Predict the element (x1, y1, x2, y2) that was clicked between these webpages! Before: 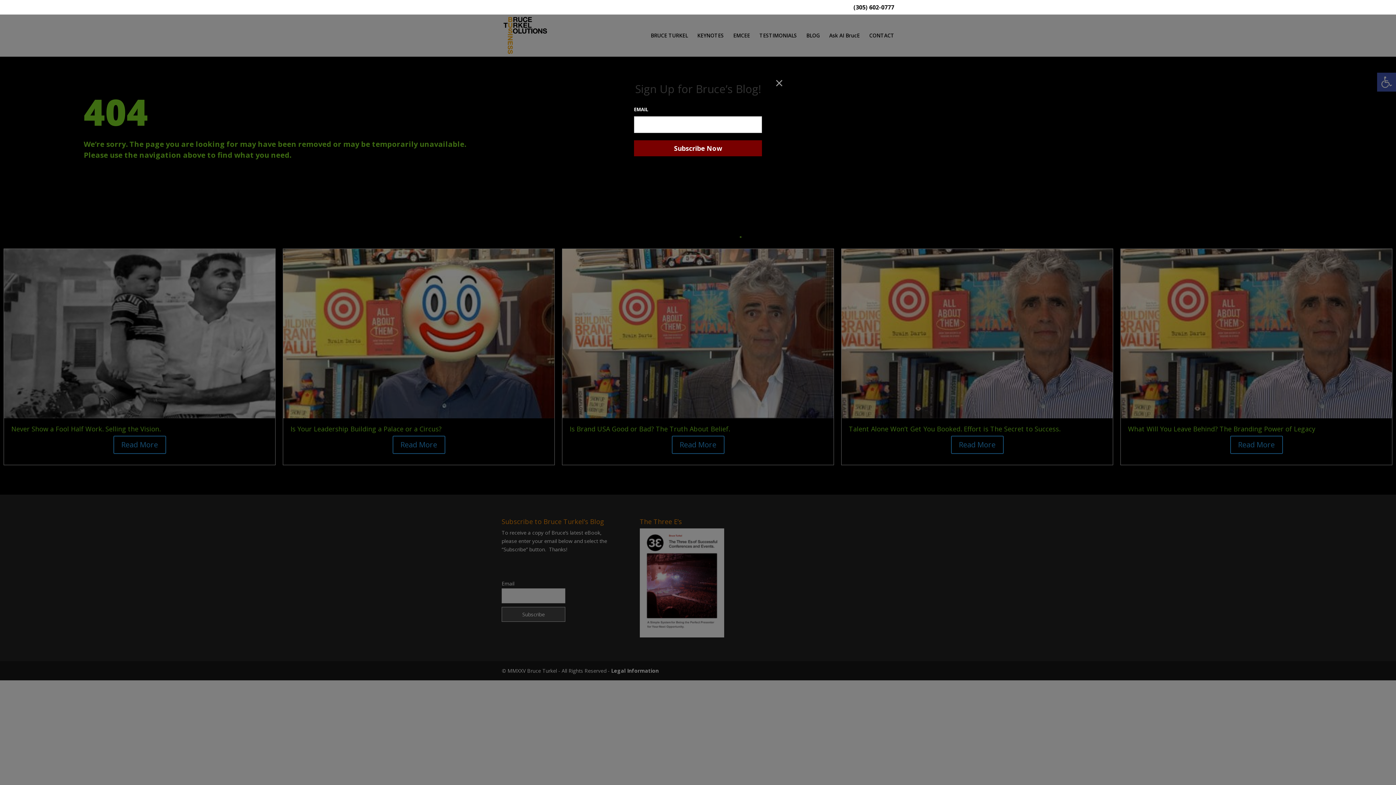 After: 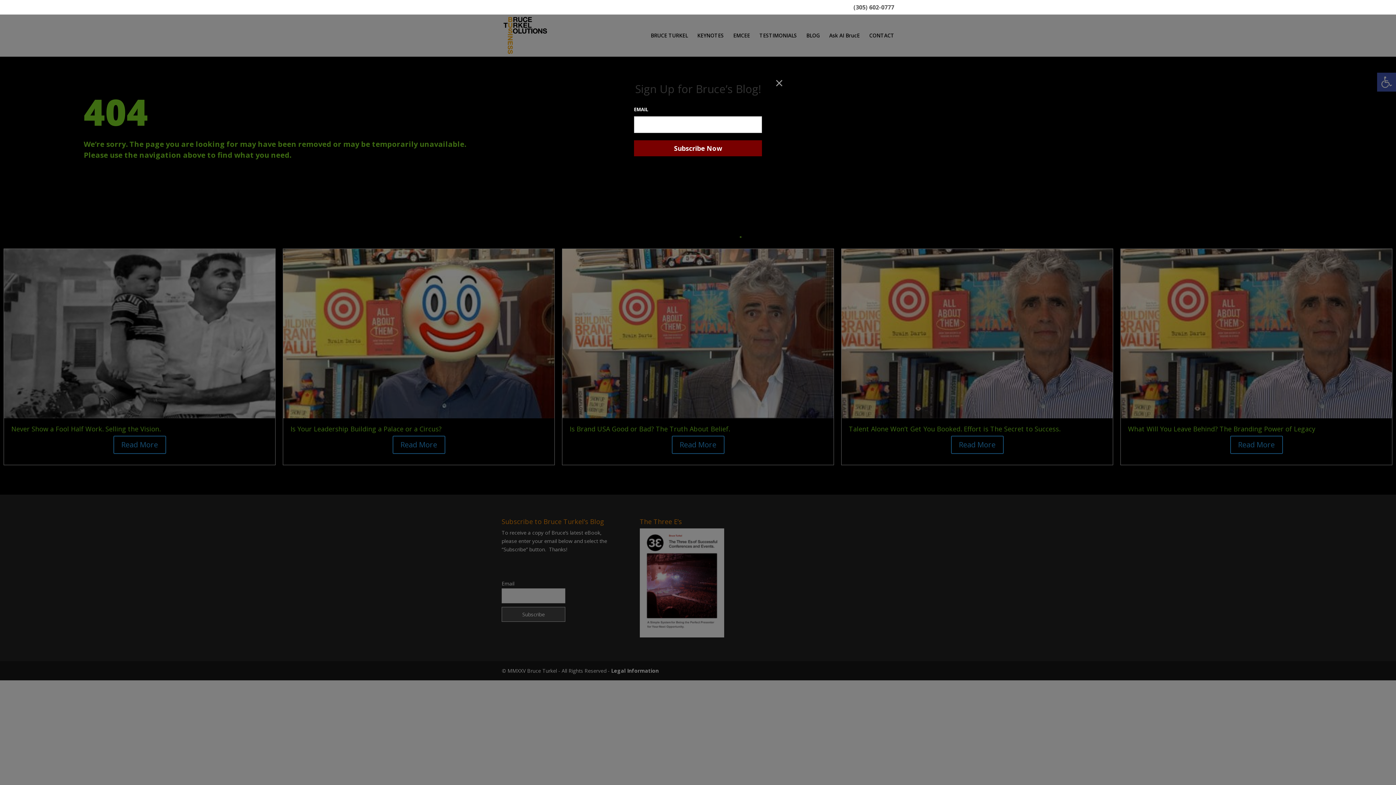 Action: bbox: (853, 4, 894, 14) label: (305) 602-0777